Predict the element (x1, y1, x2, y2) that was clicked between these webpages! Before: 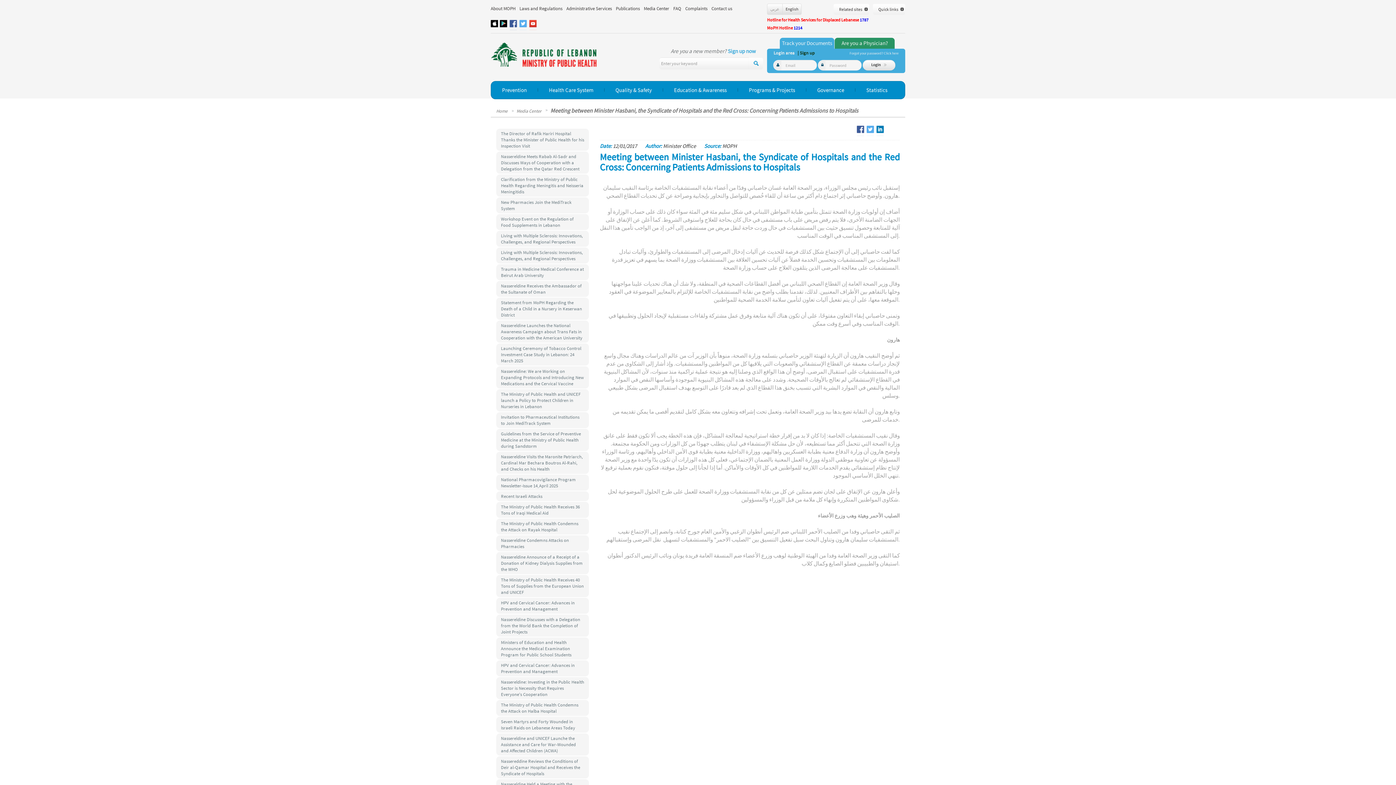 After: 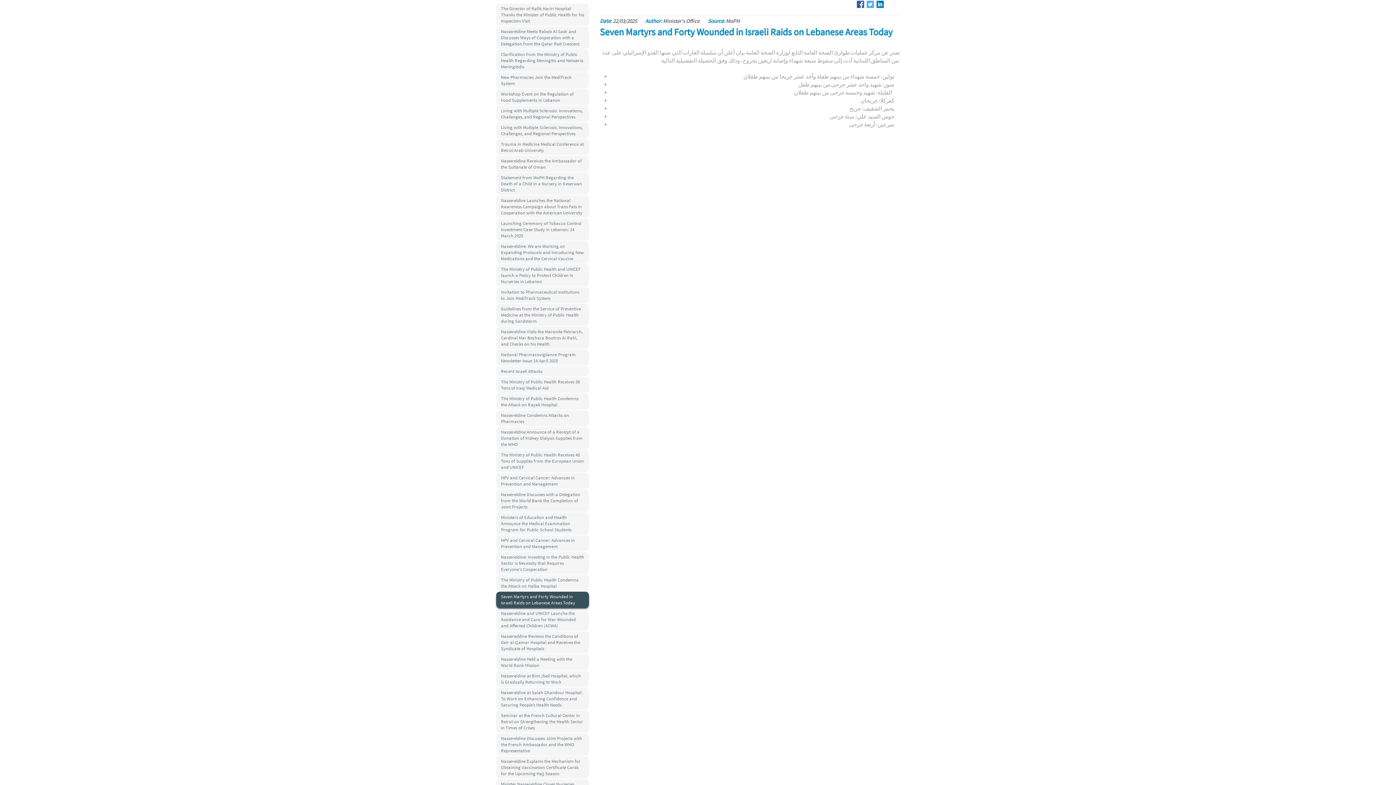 Action: bbox: (496, 717, 589, 733) label: Seven Martyrs and Forty Wounded in Israeli Raids on Lebanese Areas Today